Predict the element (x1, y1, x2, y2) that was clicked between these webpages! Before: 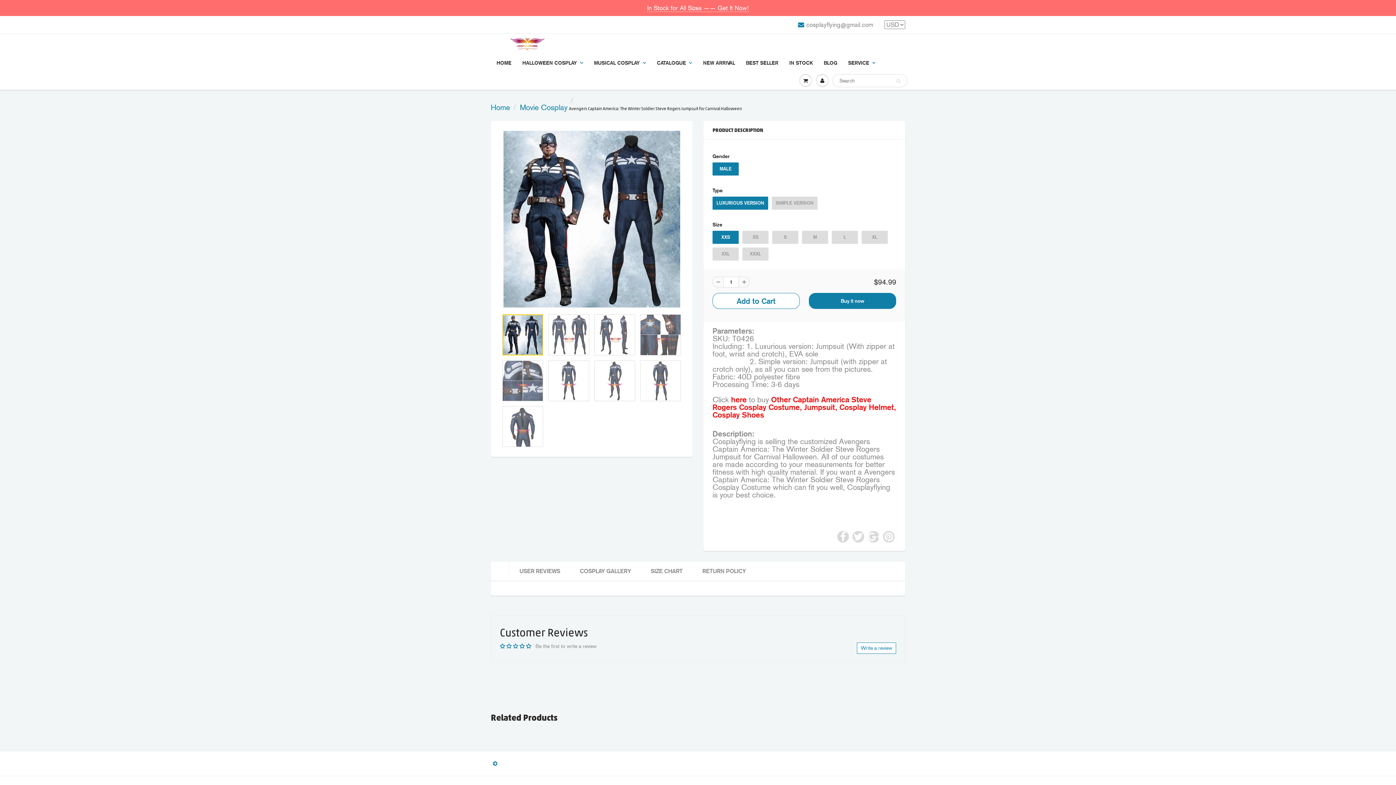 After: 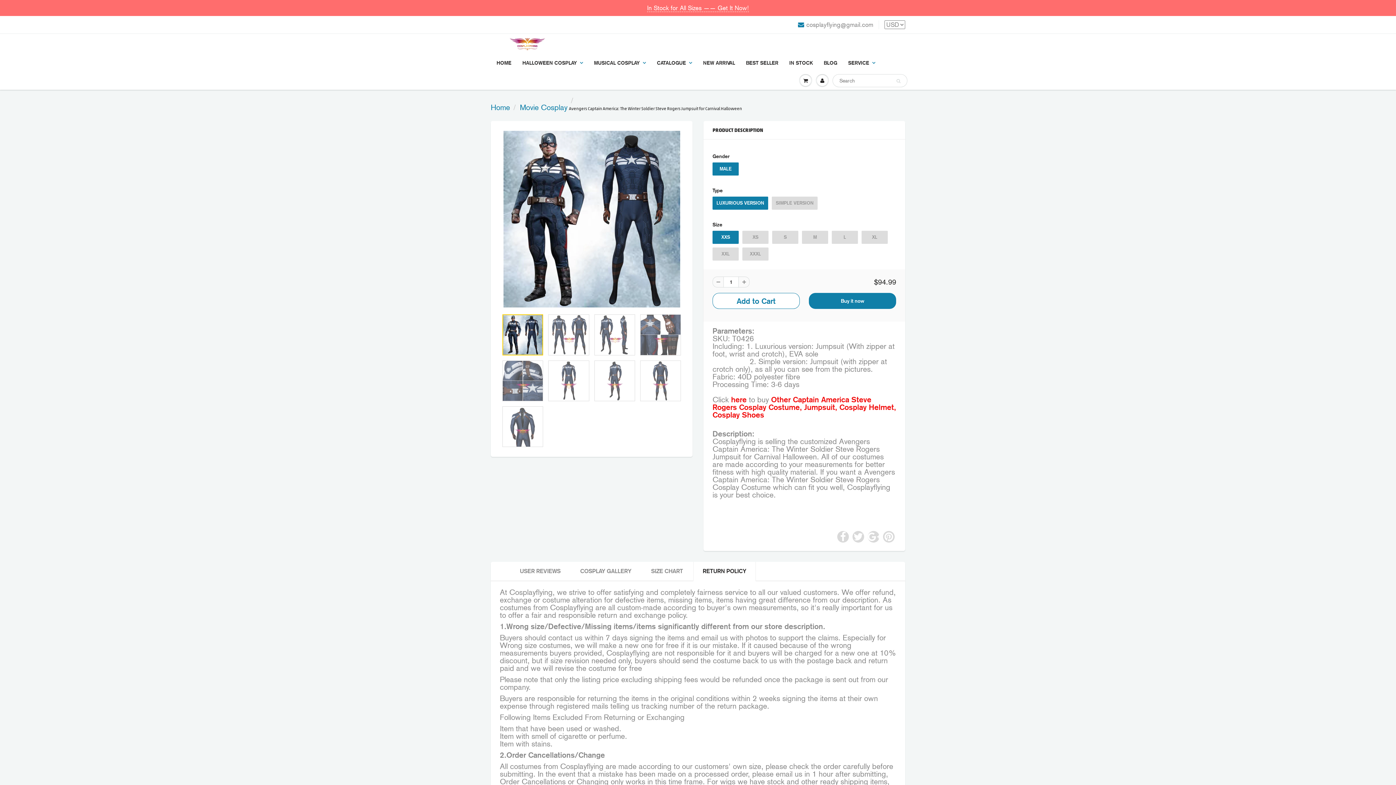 Action: label: RETURN POLICY bbox: (693, 562, 755, 581)